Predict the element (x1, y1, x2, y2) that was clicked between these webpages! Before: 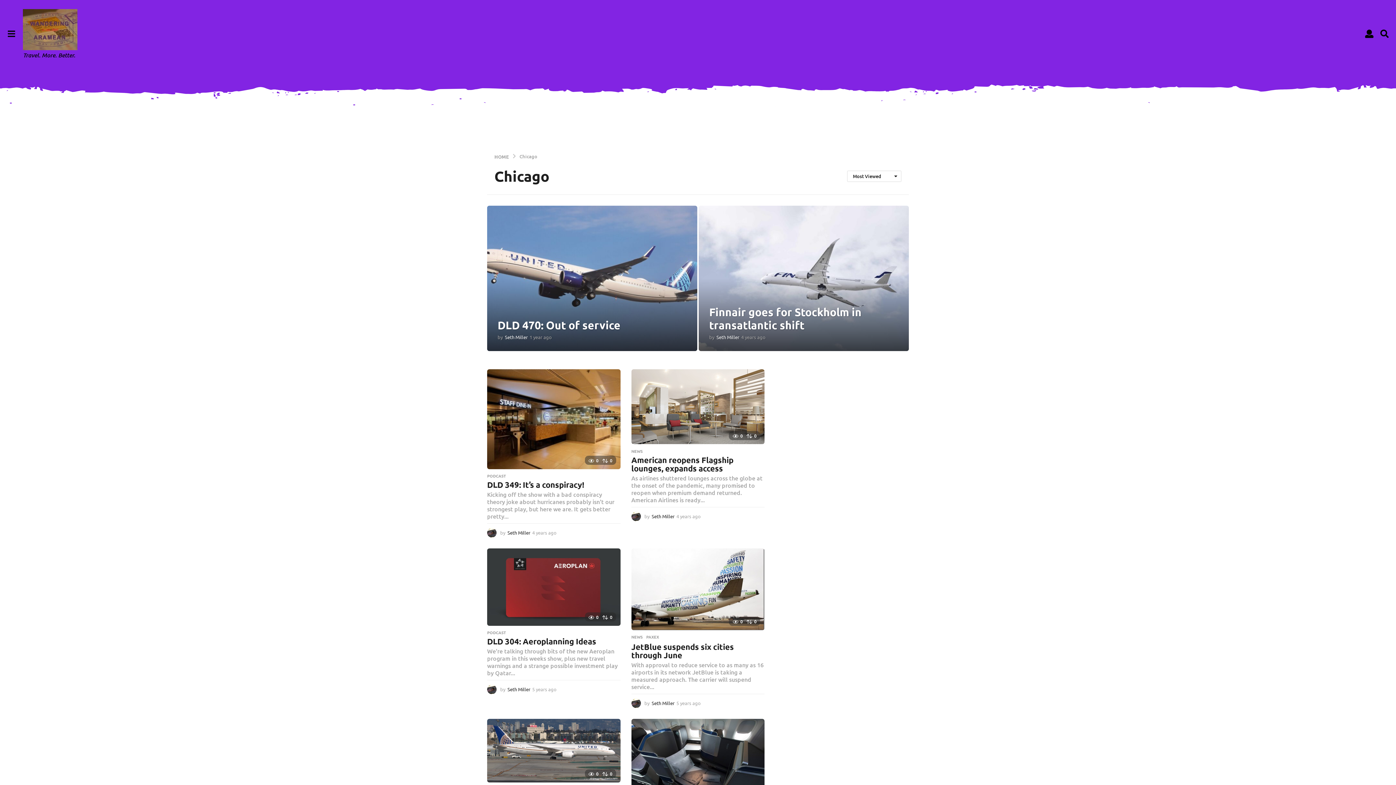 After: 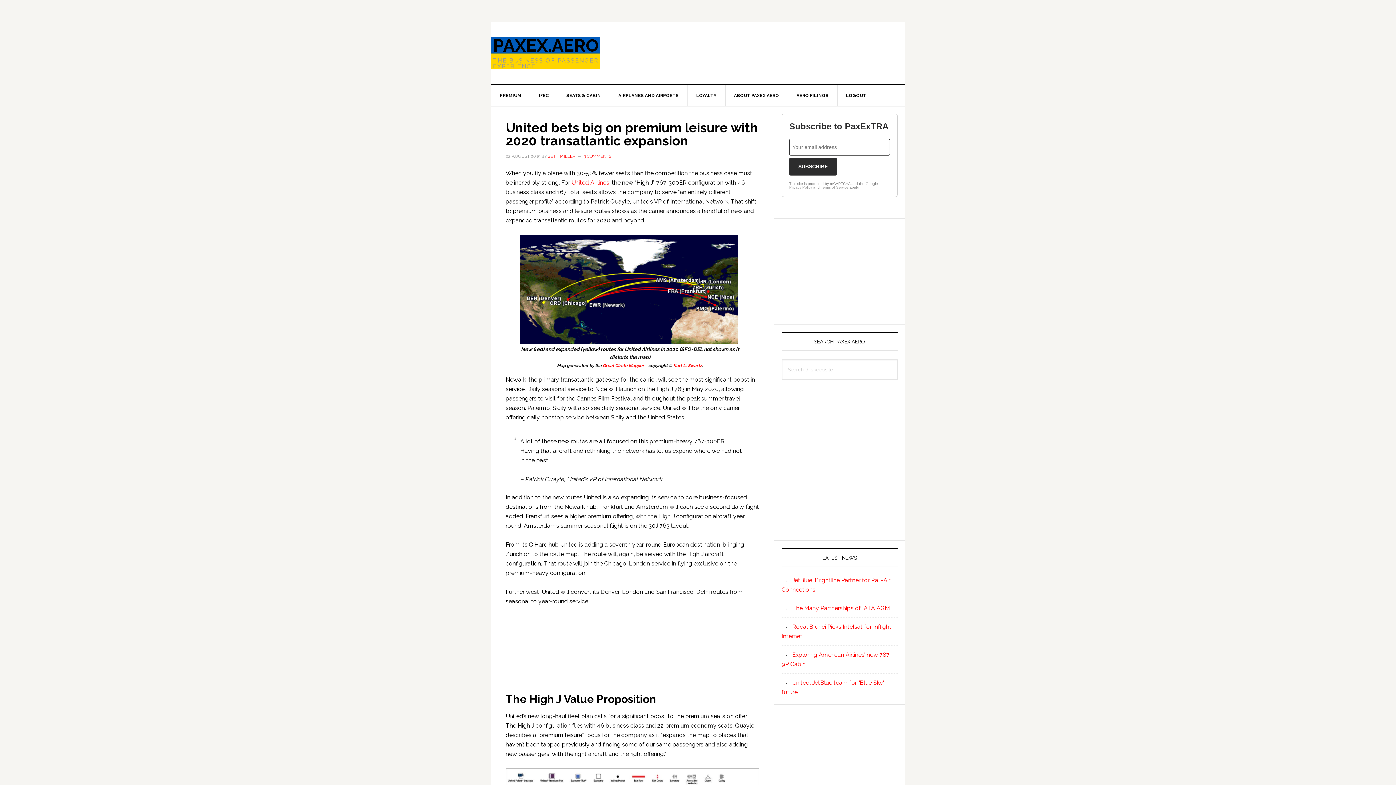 Action: bbox: (631, 719, 764, 808)